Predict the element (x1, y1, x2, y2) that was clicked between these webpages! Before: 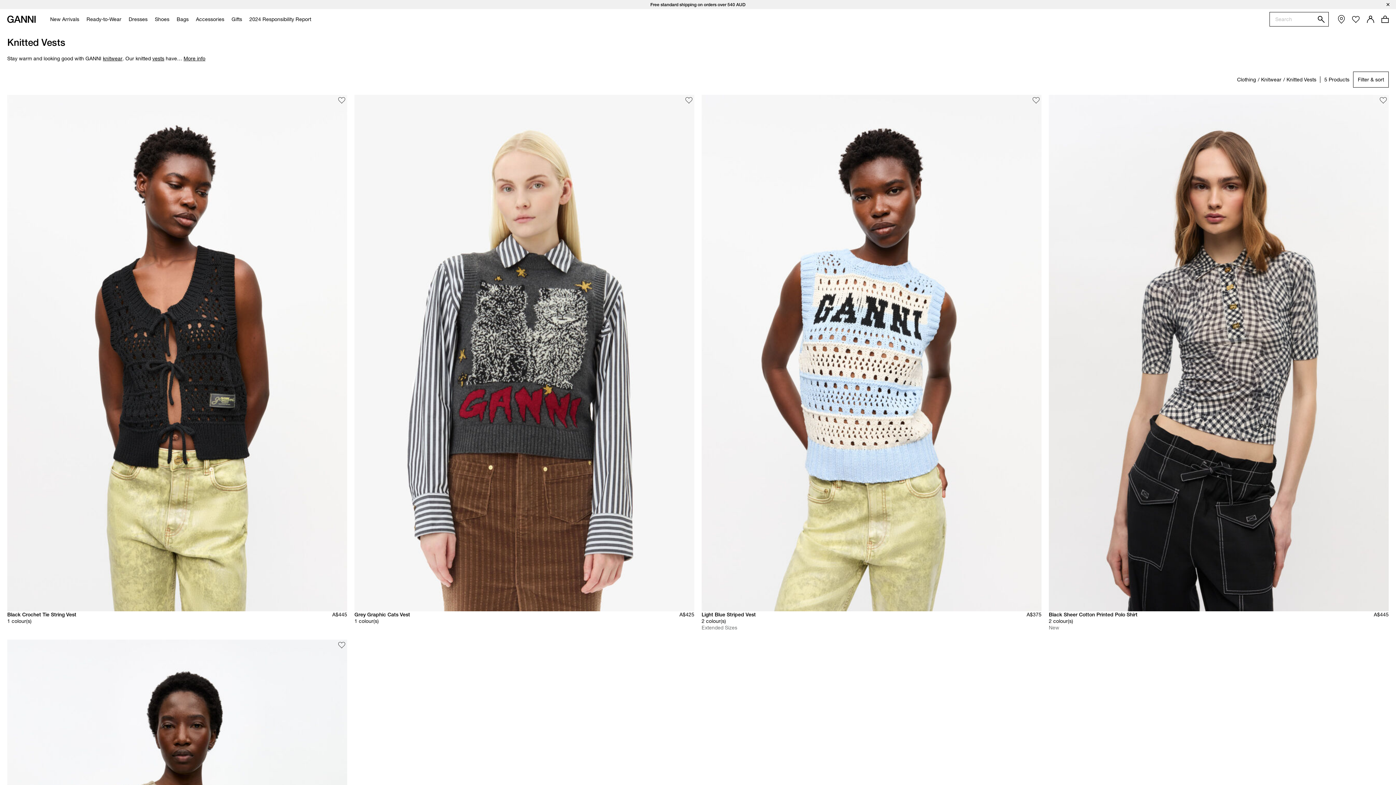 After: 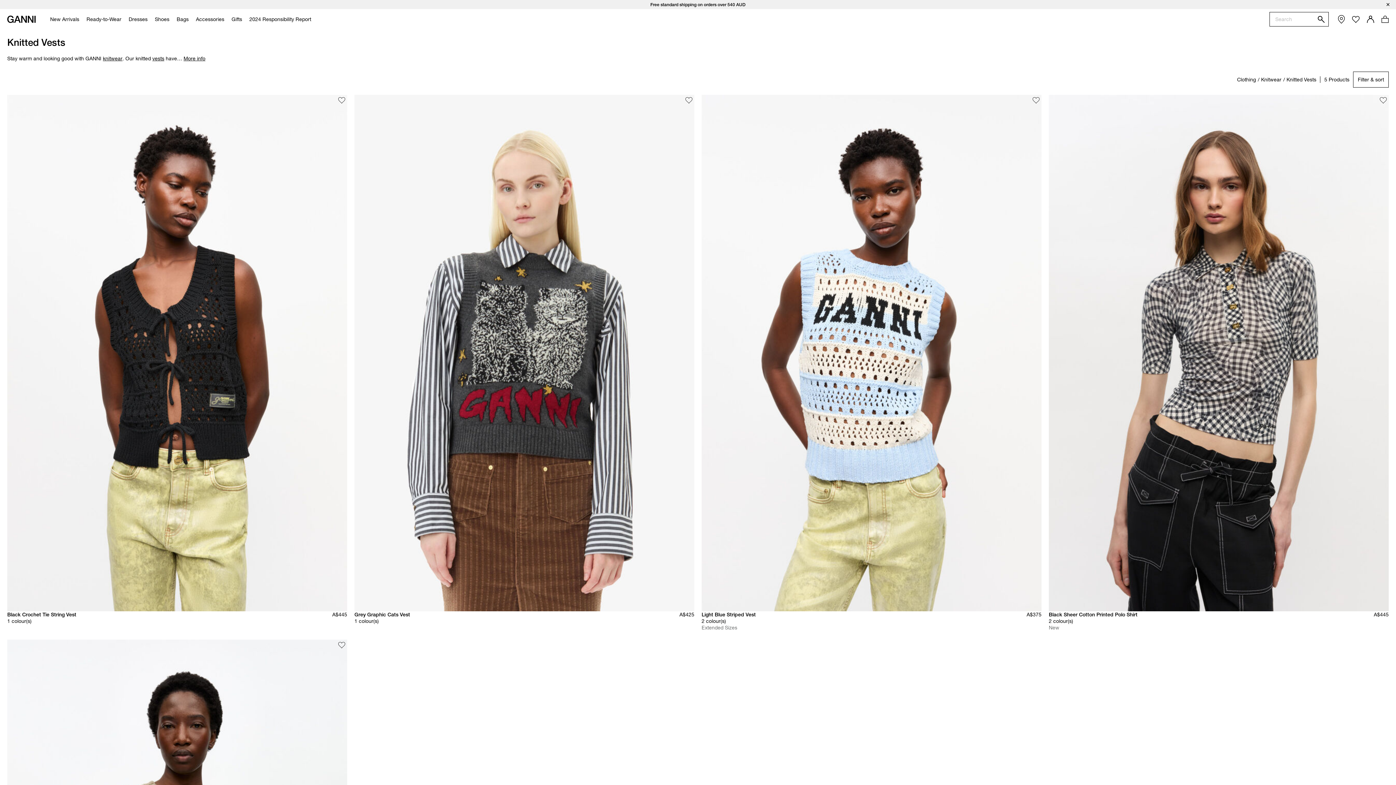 Action: bbox: (1381, 15, 1389, 22)